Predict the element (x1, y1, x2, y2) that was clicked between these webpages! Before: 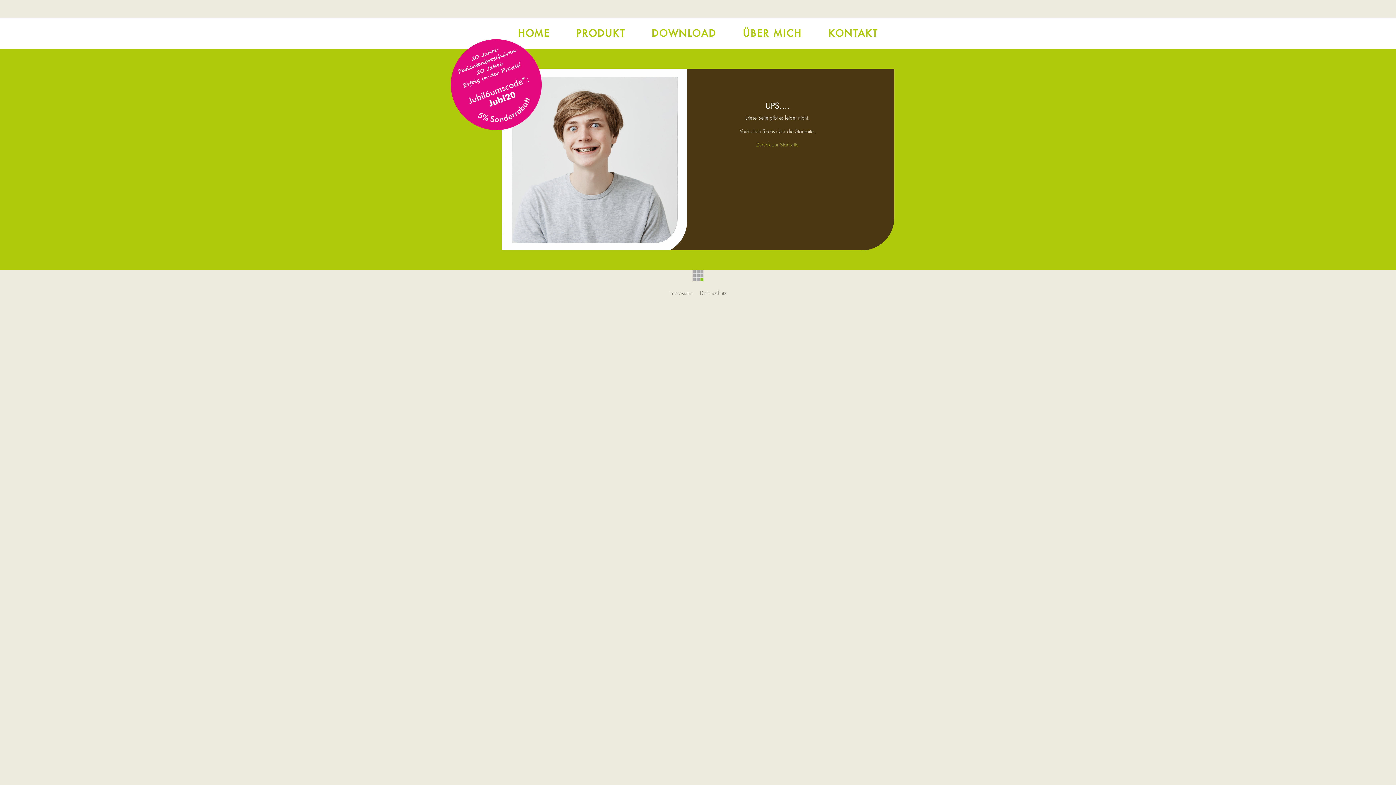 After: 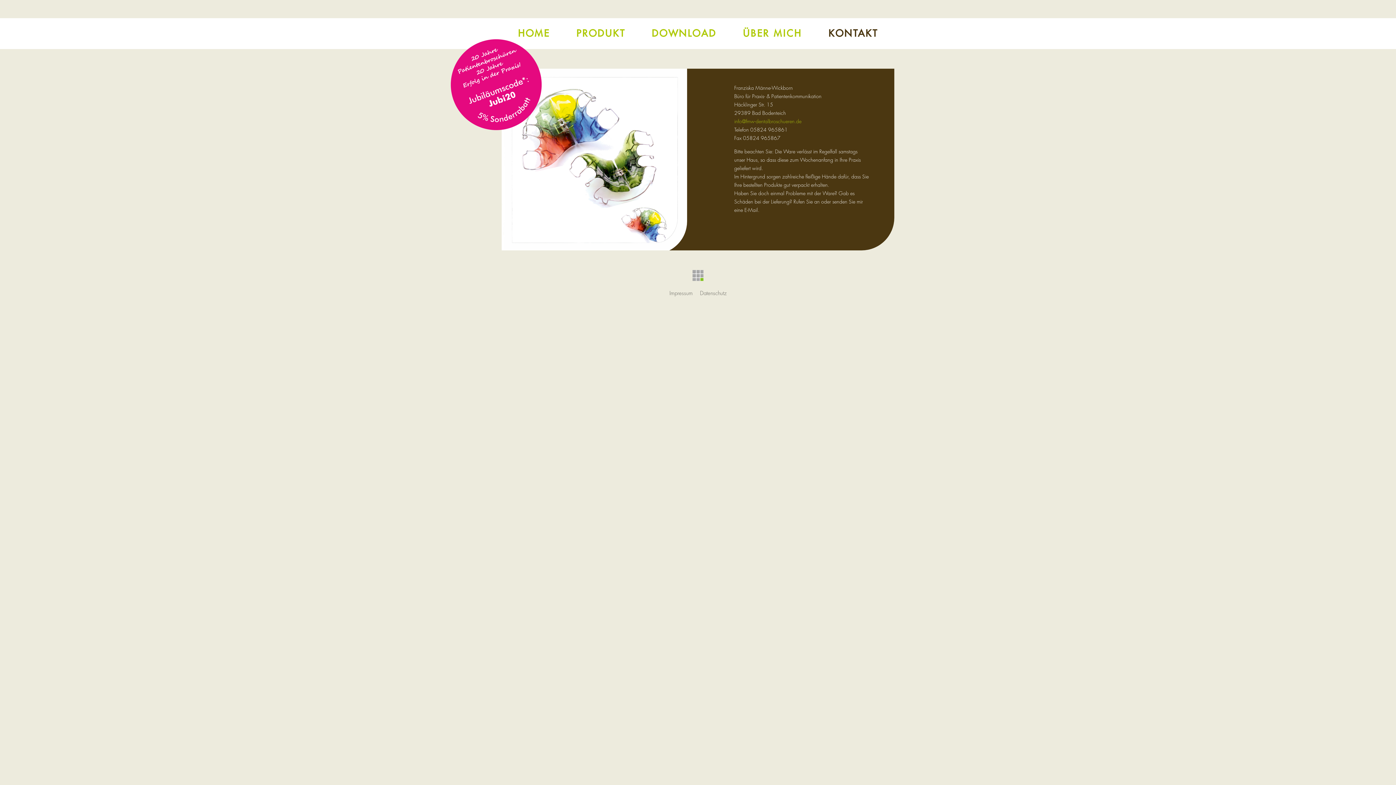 Action: bbox: (828, 29, 878, 42) label: KONTAKT